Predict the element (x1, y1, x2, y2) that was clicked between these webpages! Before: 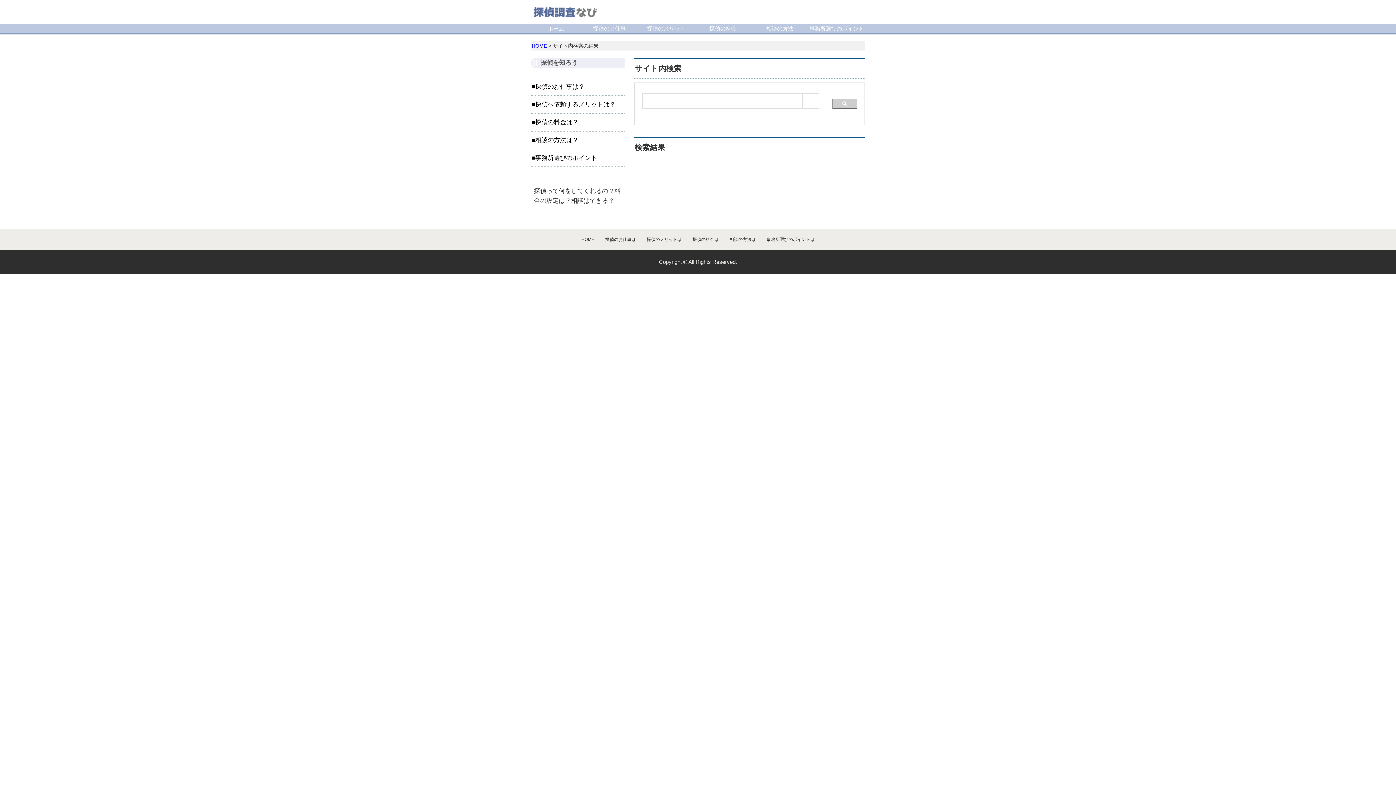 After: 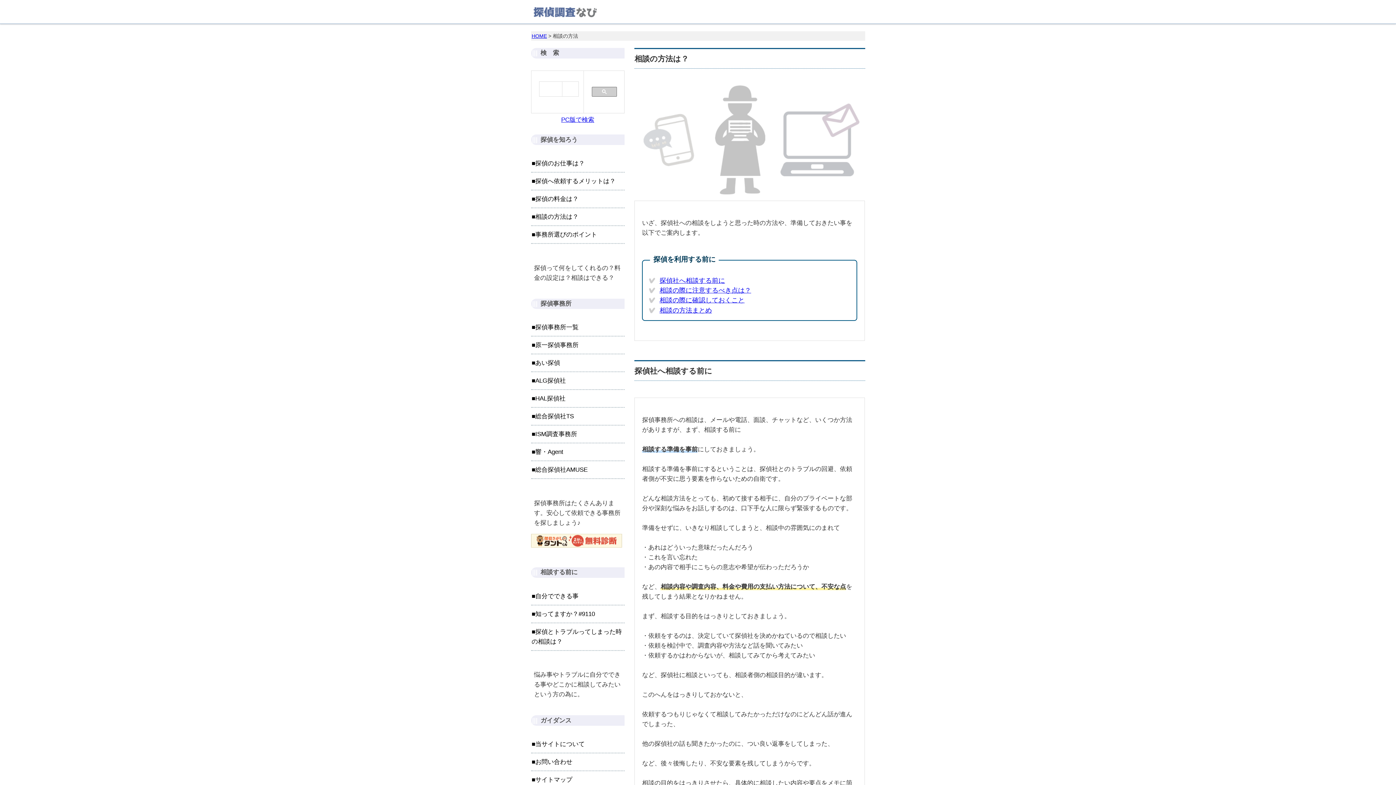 Action: label: 相談の方法は bbox: (729, 237, 756, 242)